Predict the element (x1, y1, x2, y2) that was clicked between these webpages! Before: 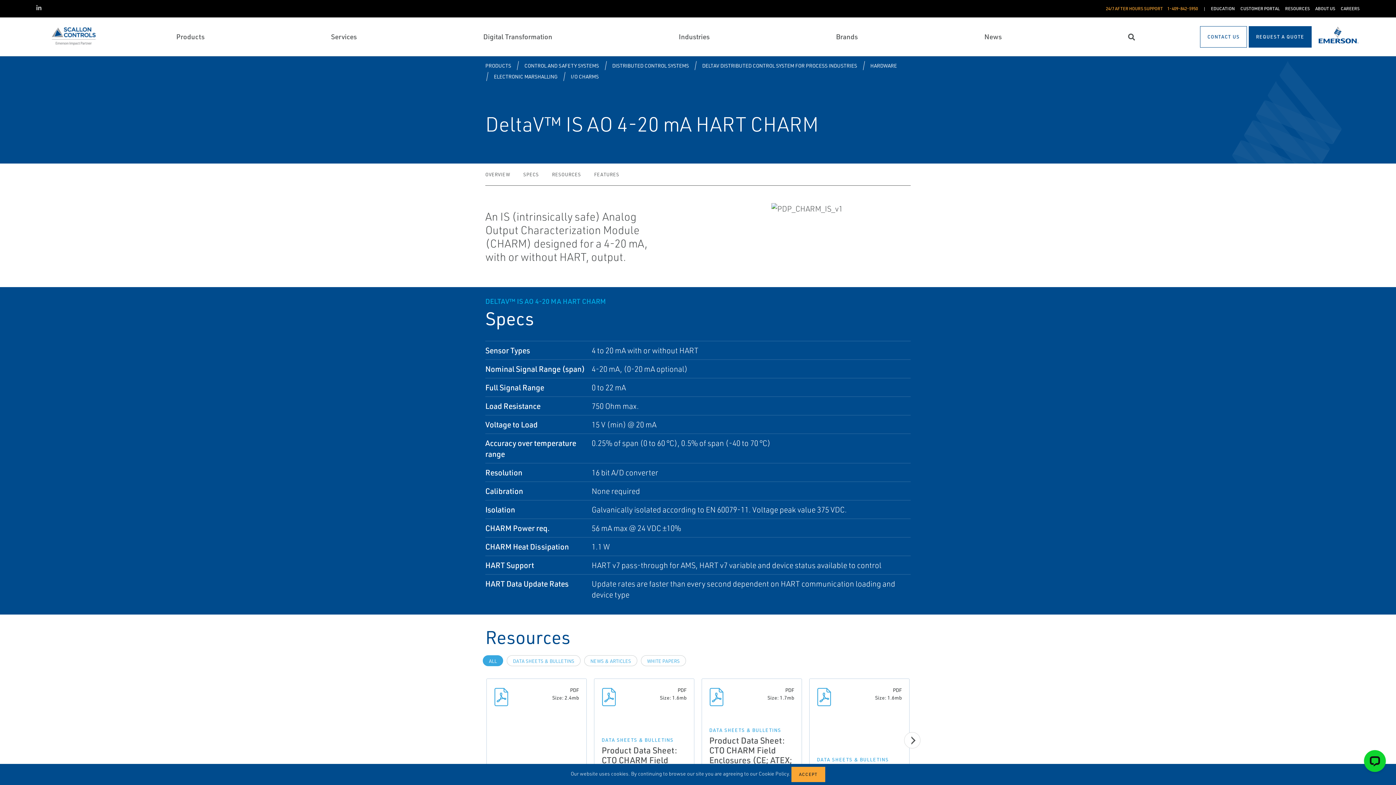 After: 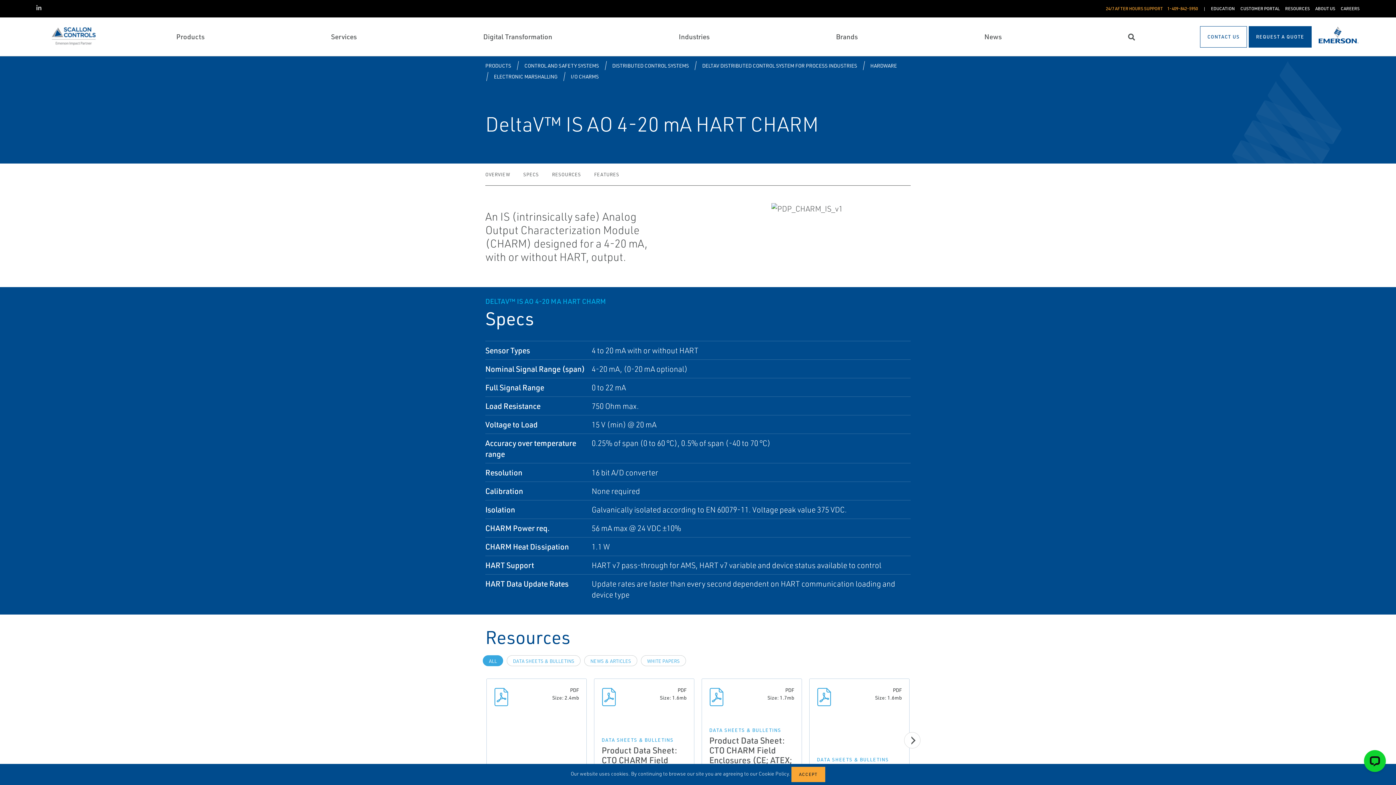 Action: label: PDF
Size: 1.6mb
DATA SHEETS & BULLETINS
Product Data Sheet: DeltaV Bulk Power Supply bbox: (809, 688, 909, 706)